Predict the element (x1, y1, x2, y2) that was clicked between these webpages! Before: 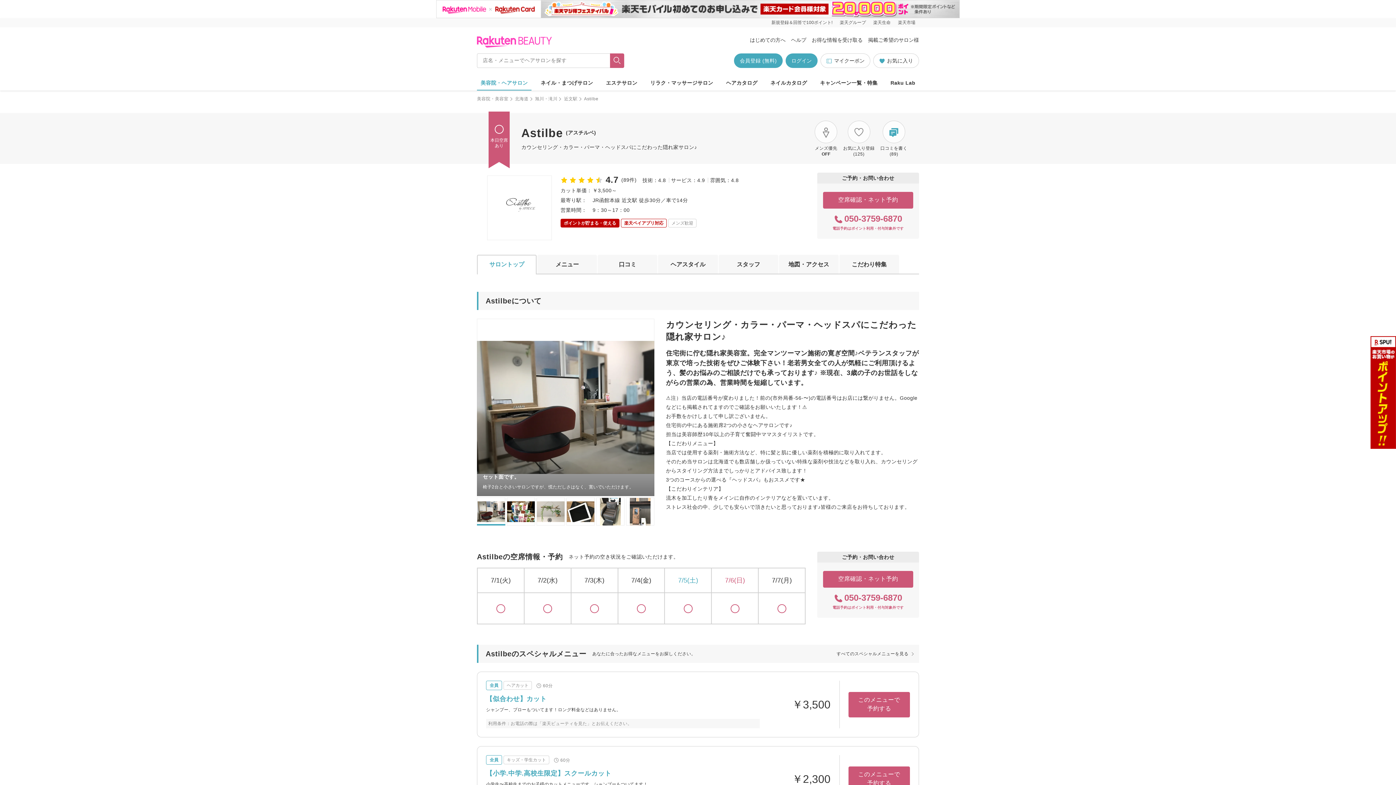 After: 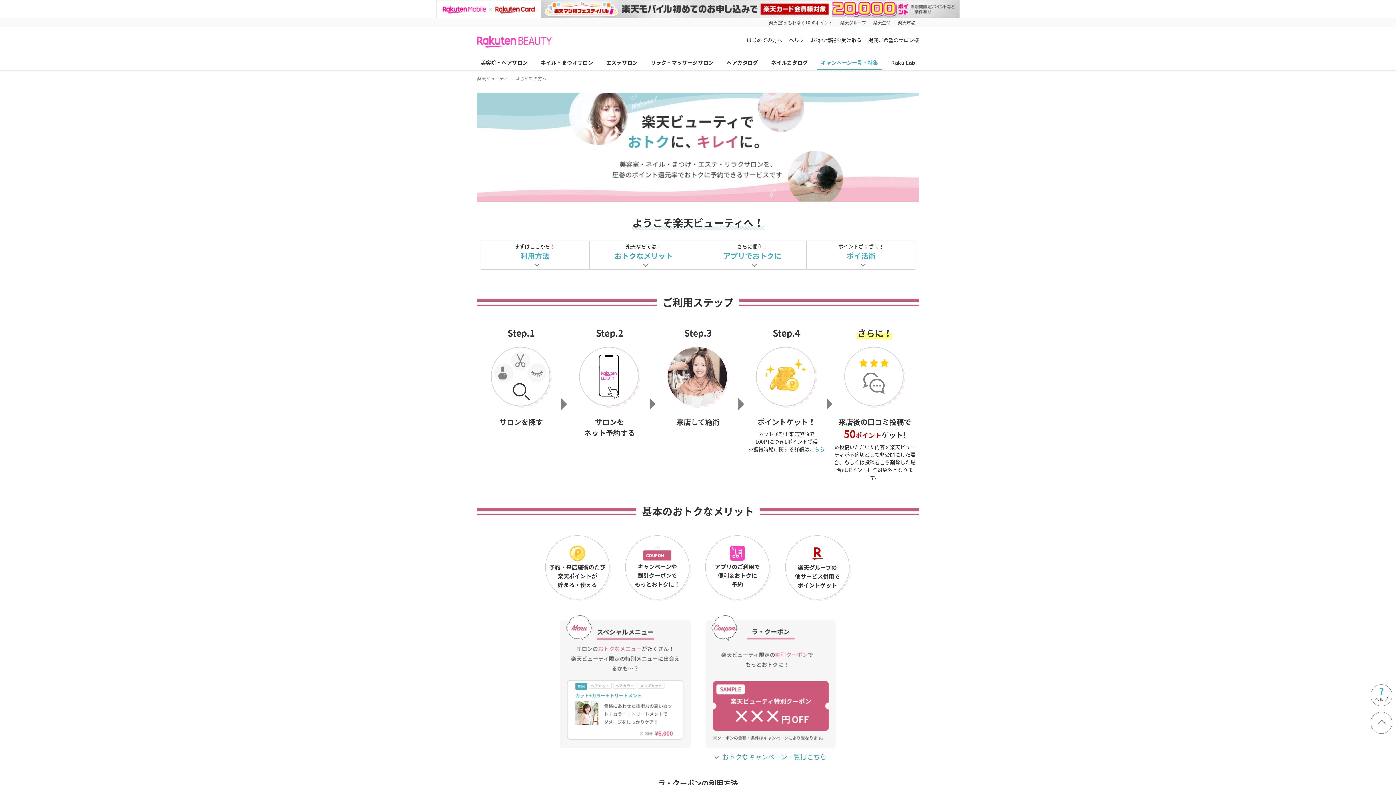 Action: label: はじめての方へ bbox: (750, 37, 785, 42)